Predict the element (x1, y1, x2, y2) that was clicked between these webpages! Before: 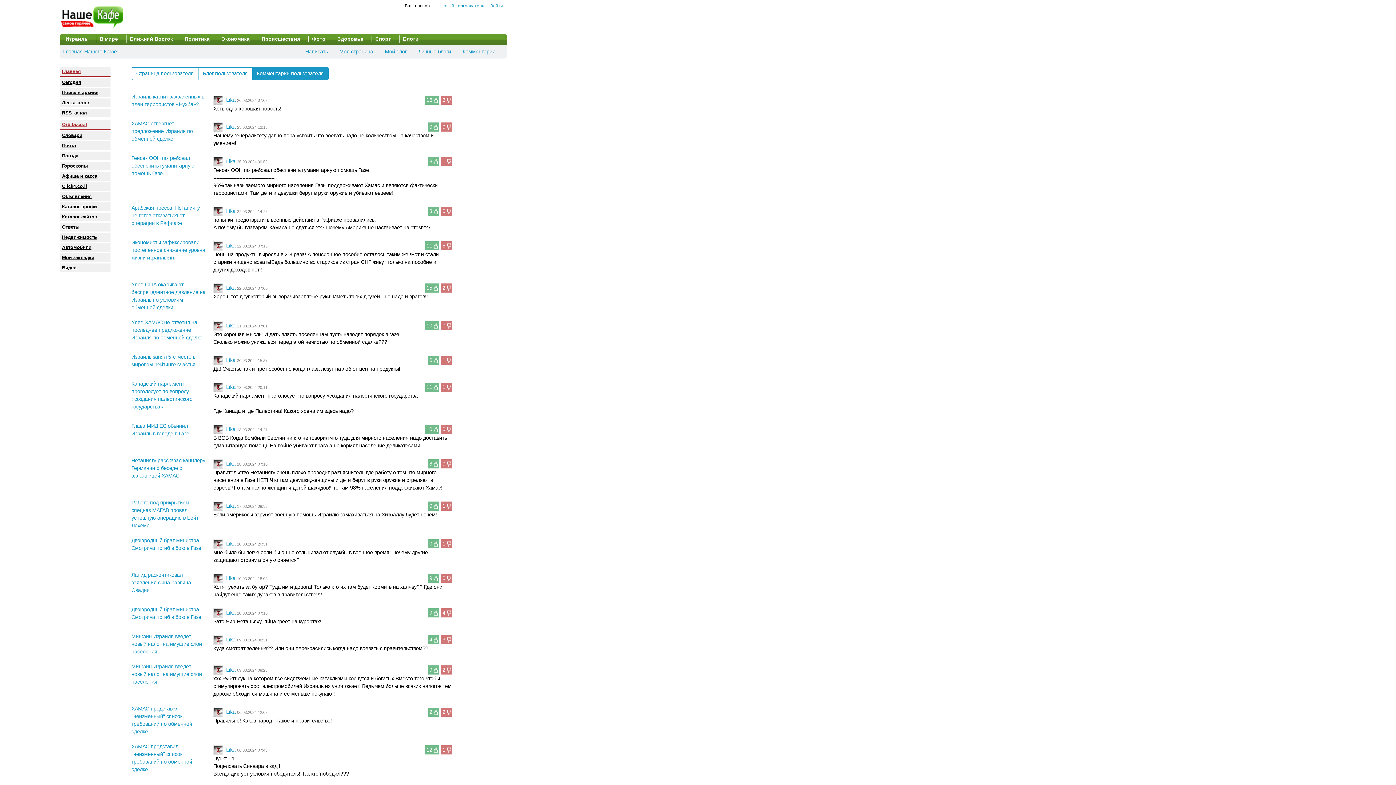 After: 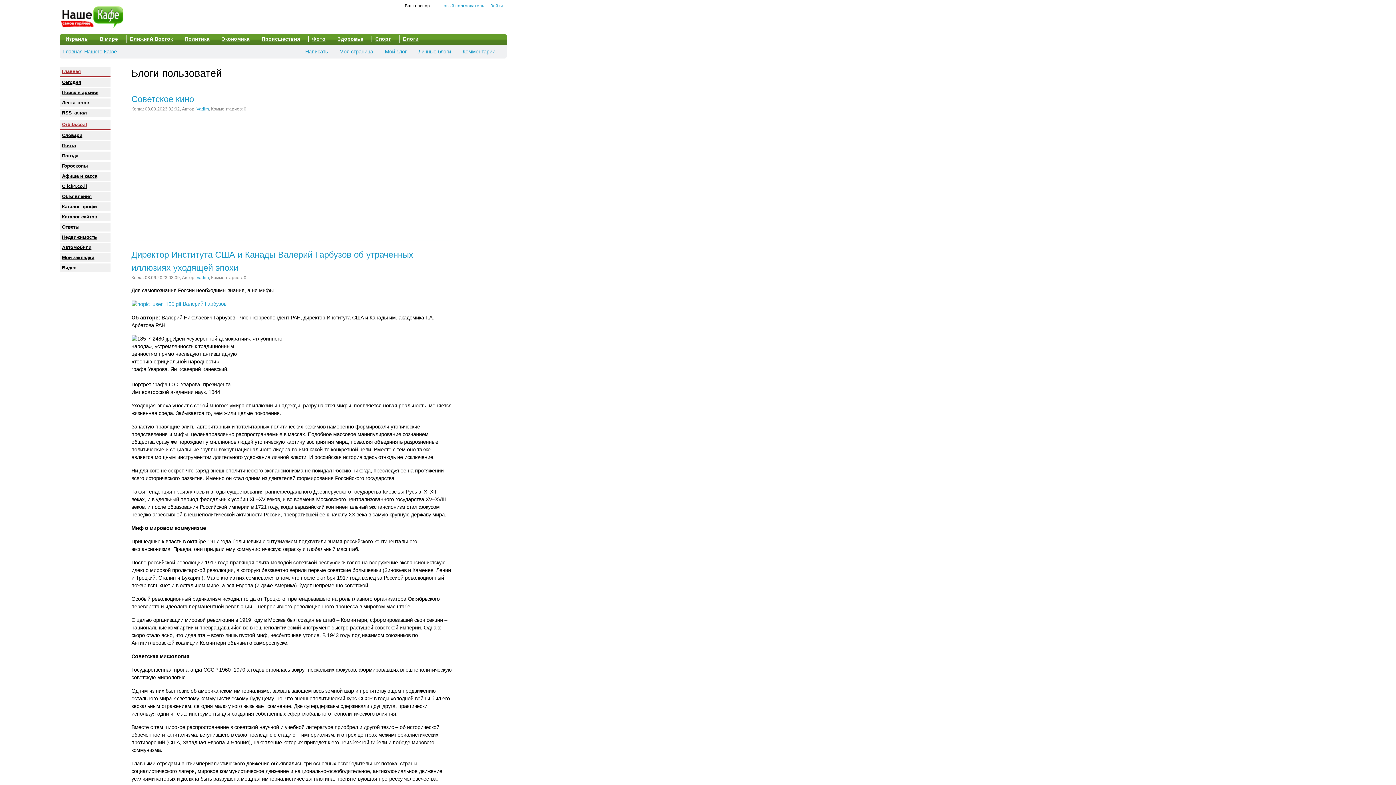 Action: label: Блоги bbox: (403, 36, 418, 41)